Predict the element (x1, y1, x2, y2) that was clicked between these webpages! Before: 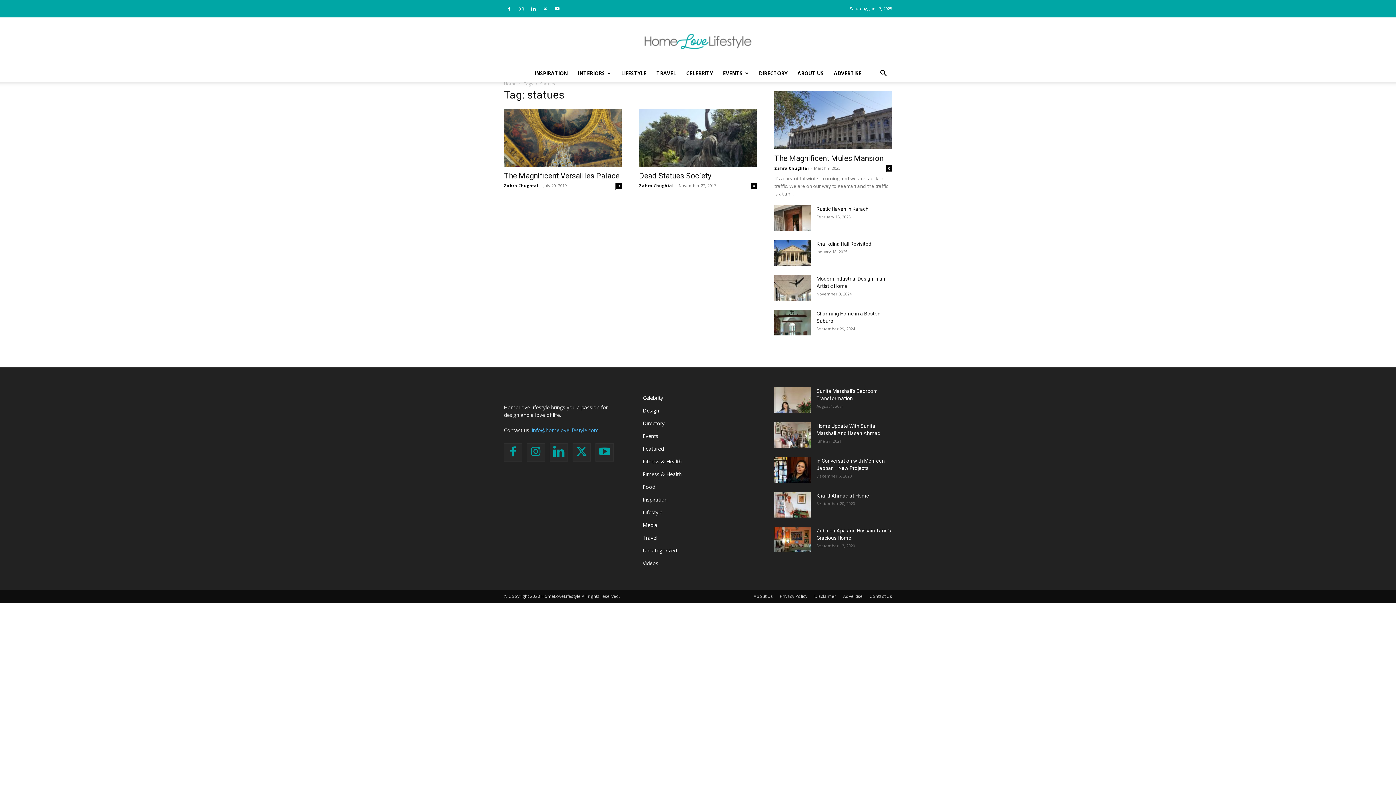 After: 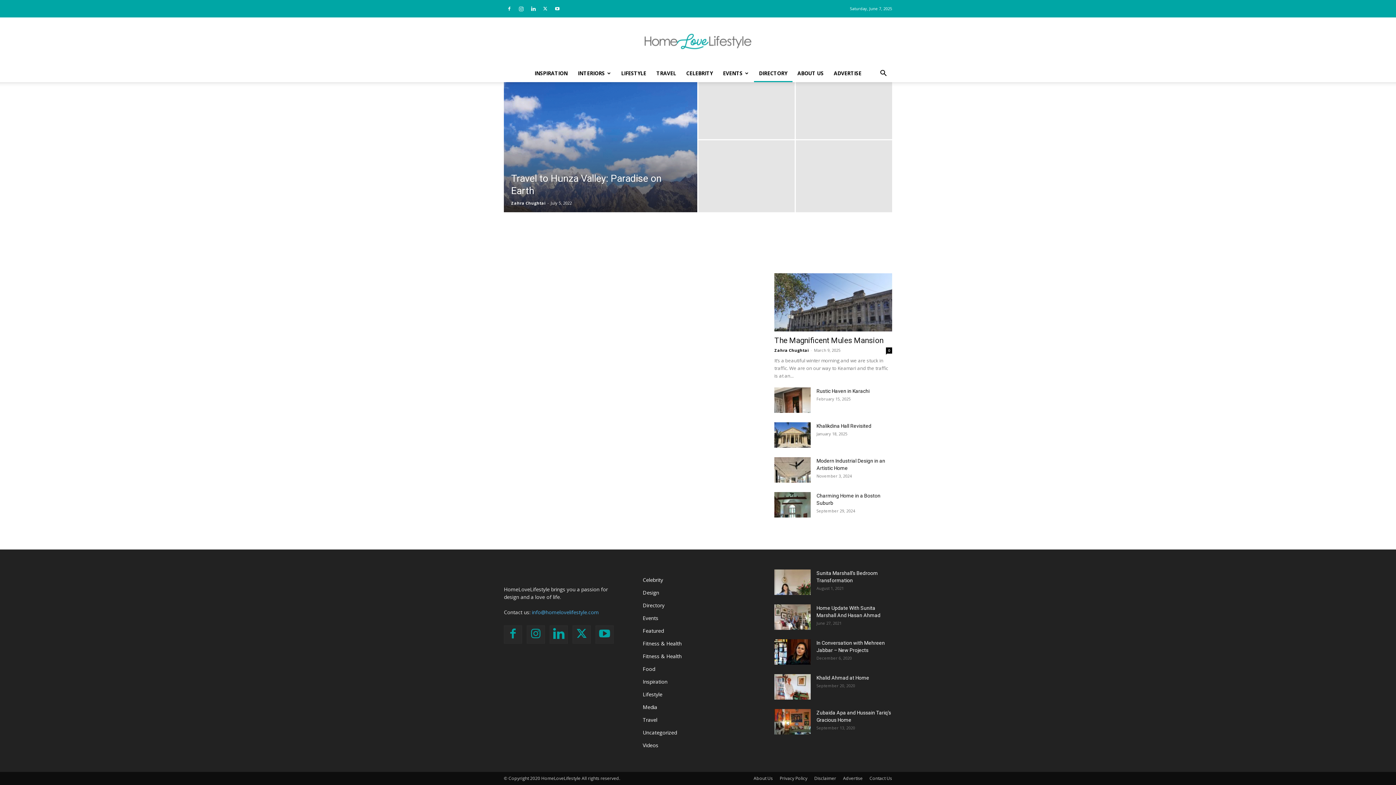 Action: bbox: (754, 64, 792, 82) label: DIRECTORY